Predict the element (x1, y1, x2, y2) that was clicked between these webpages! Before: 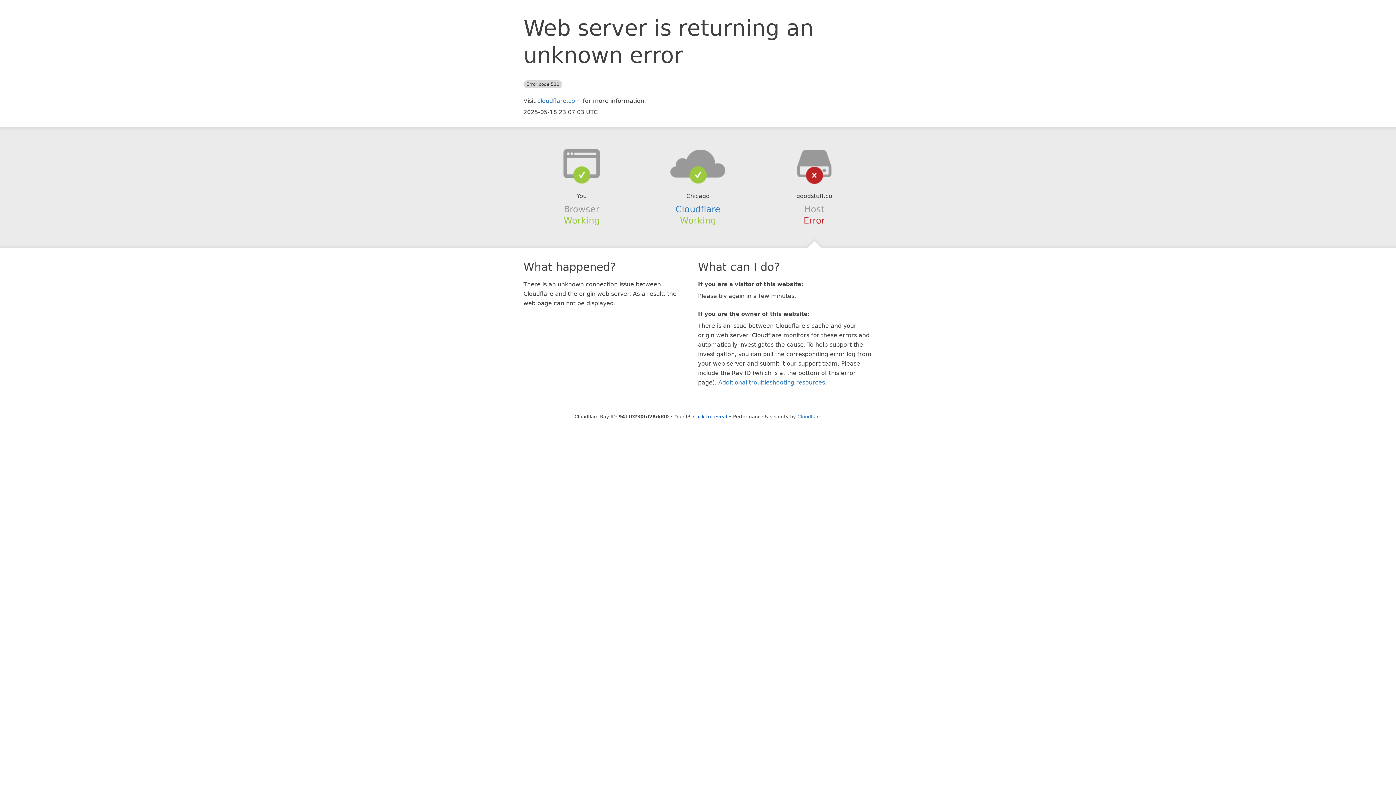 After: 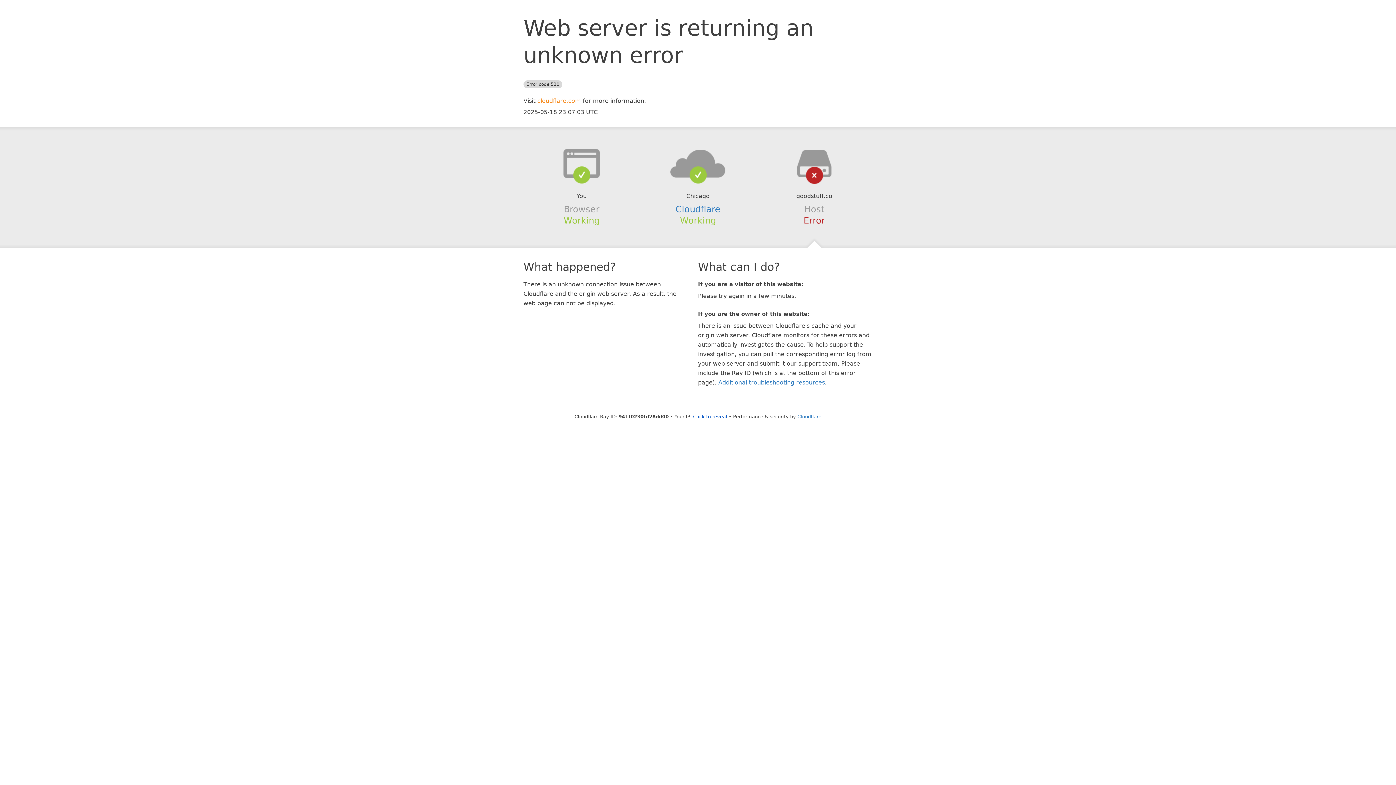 Action: label: cloudflare.com bbox: (537, 97, 581, 104)